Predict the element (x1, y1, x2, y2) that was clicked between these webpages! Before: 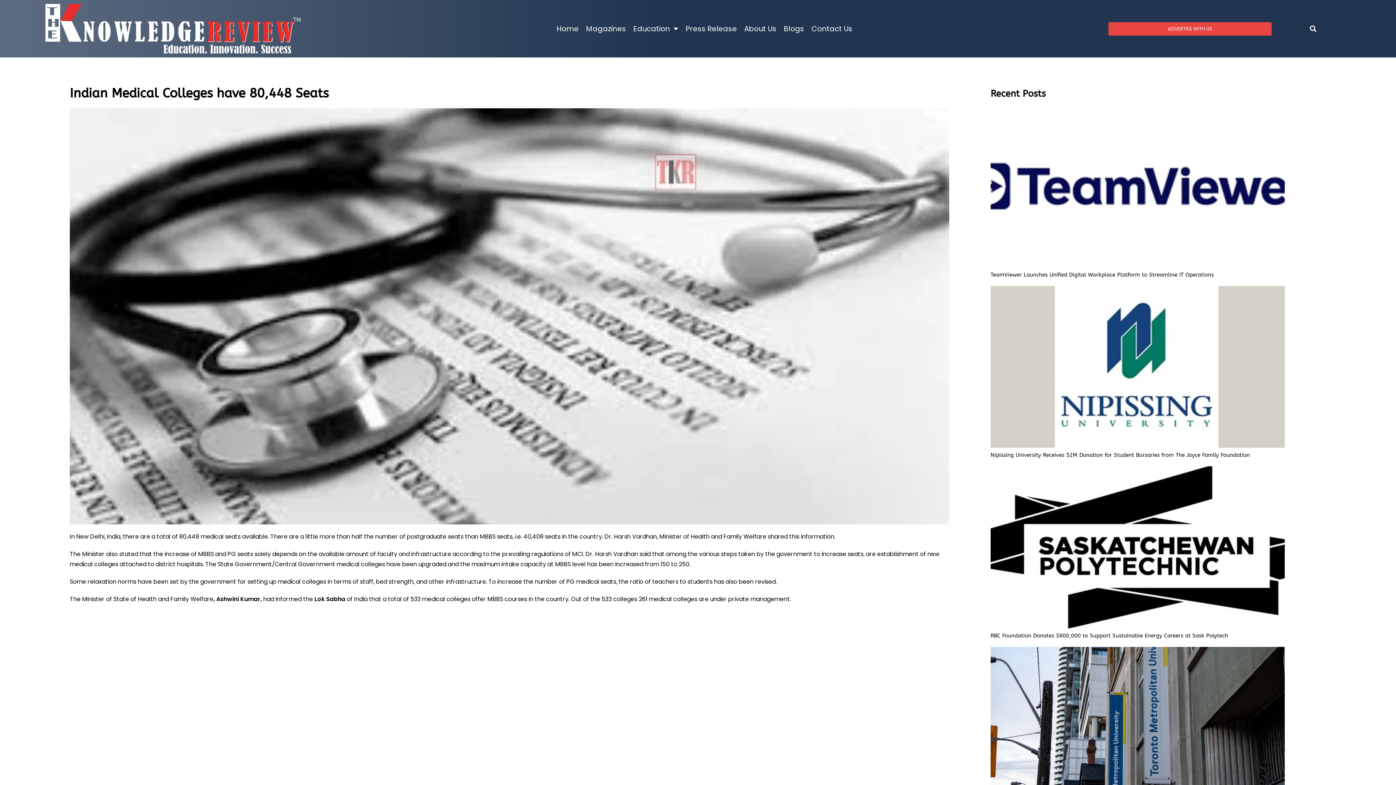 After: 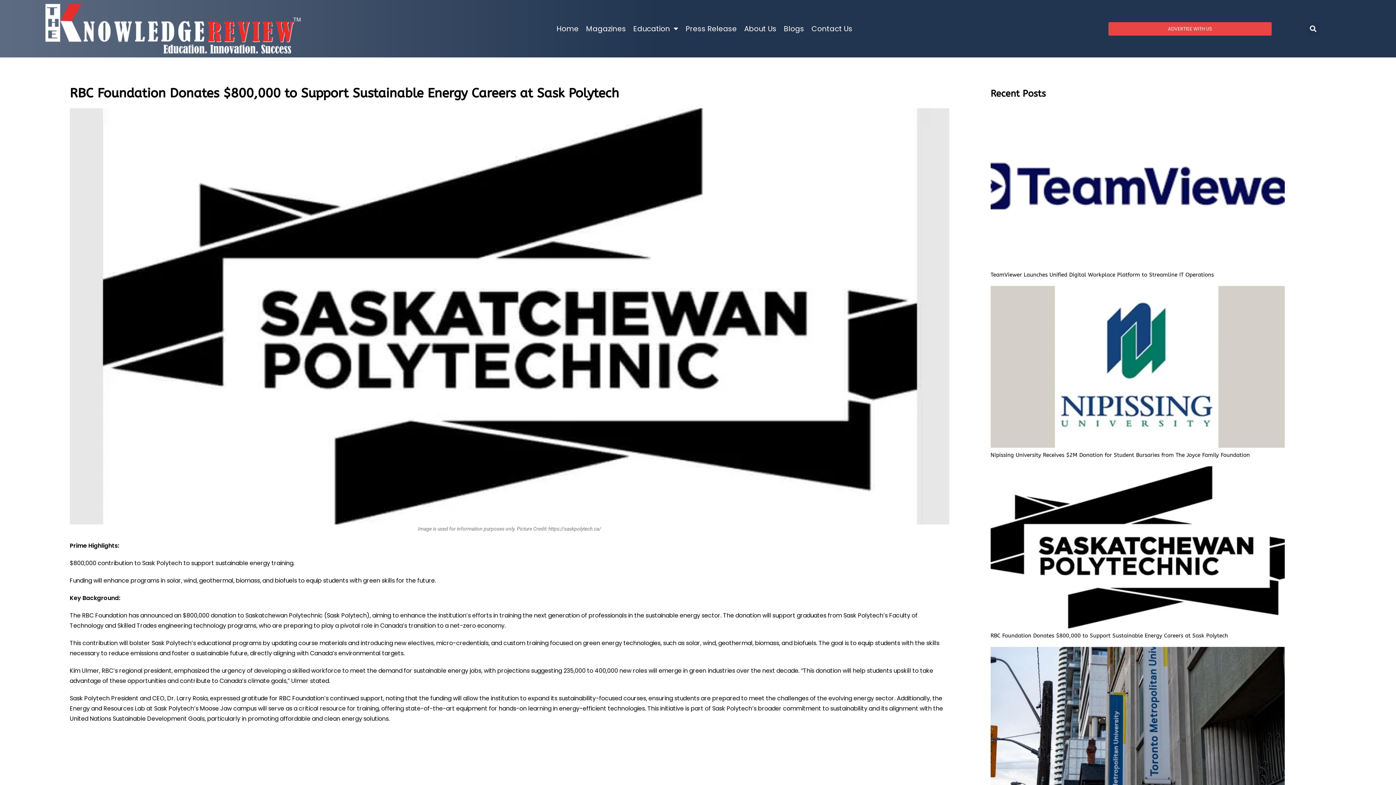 Action: bbox: (990, 632, 1228, 639) label: RBC Foundation Donates $800,000 to Support Sustainable Energy Careers at Sask Polytech